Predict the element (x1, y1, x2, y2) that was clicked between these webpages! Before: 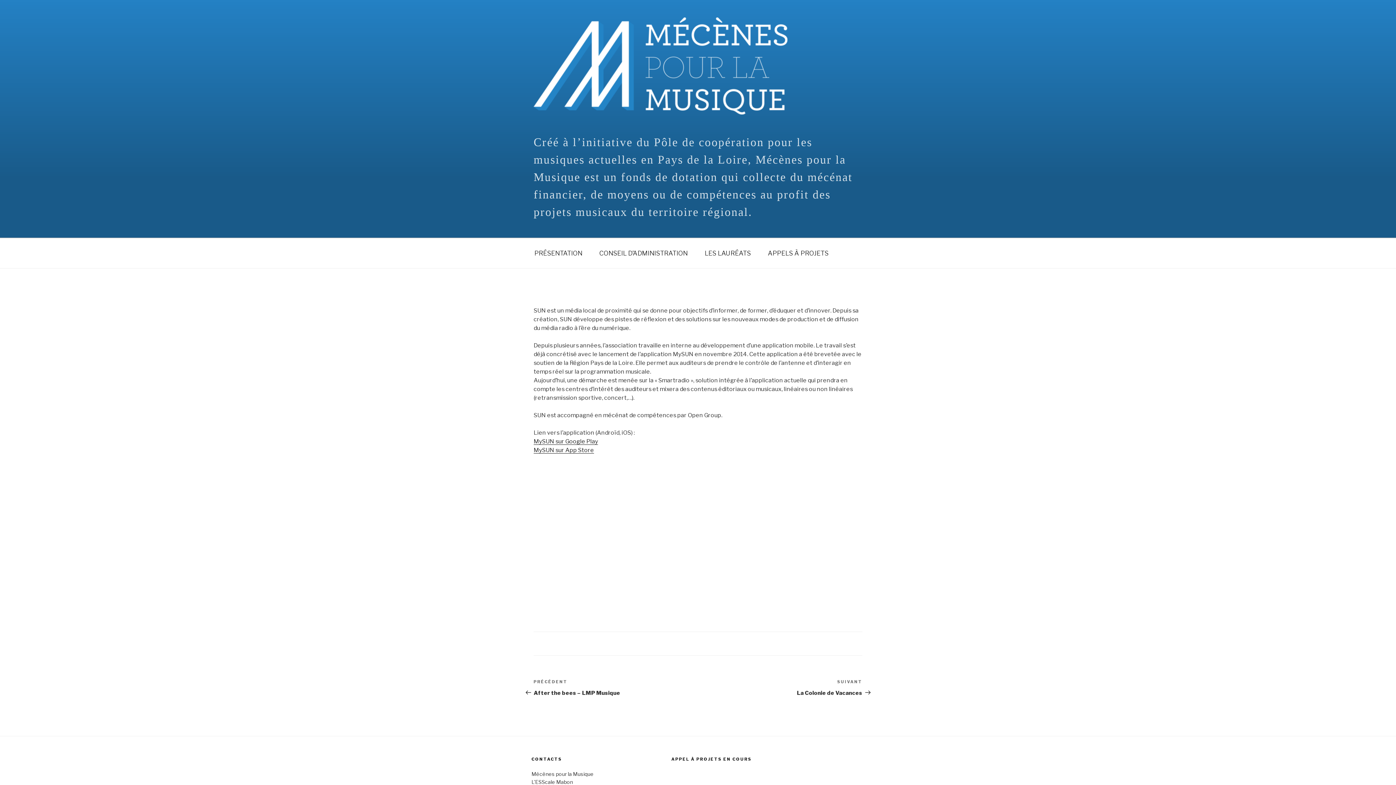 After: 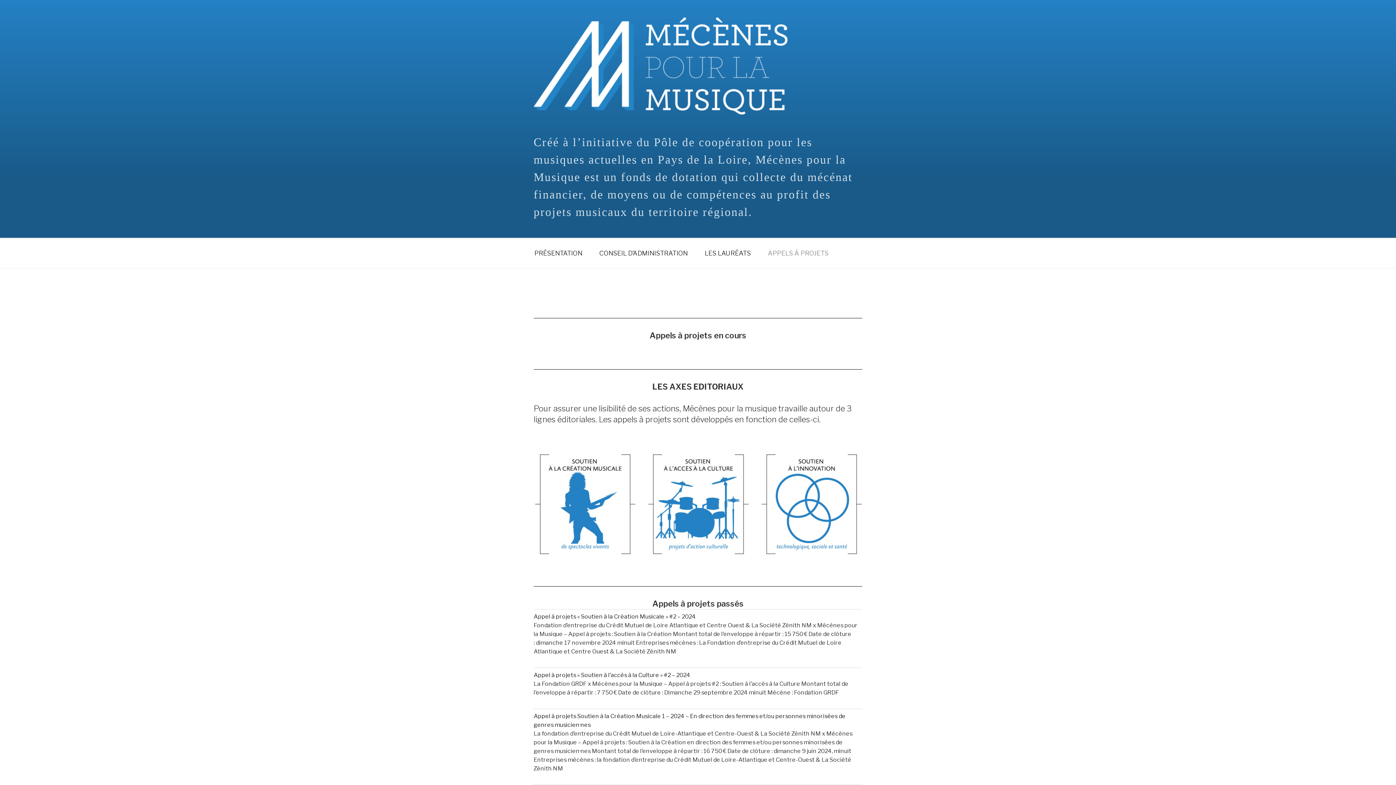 Action: bbox: (760, 242, 836, 264) label: APPELS À PROJETS